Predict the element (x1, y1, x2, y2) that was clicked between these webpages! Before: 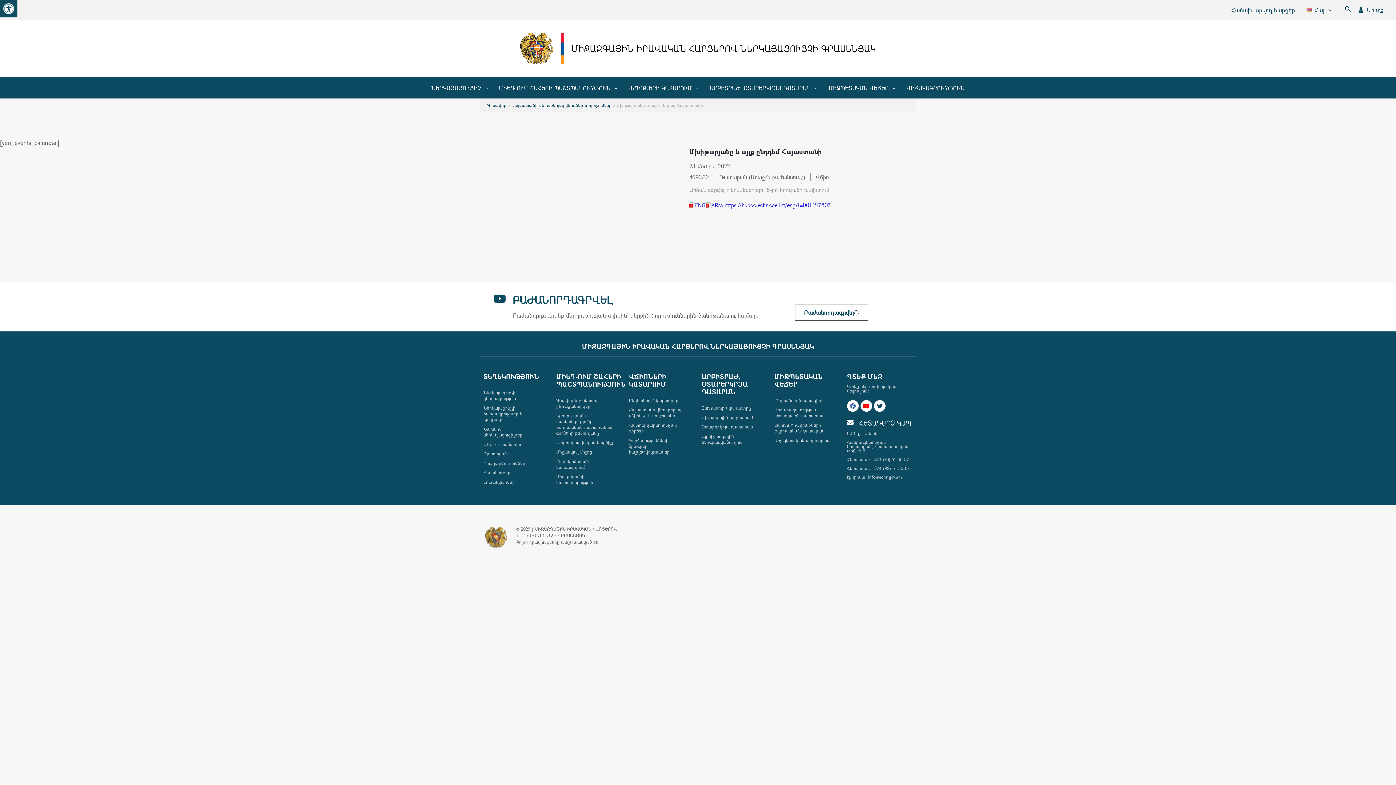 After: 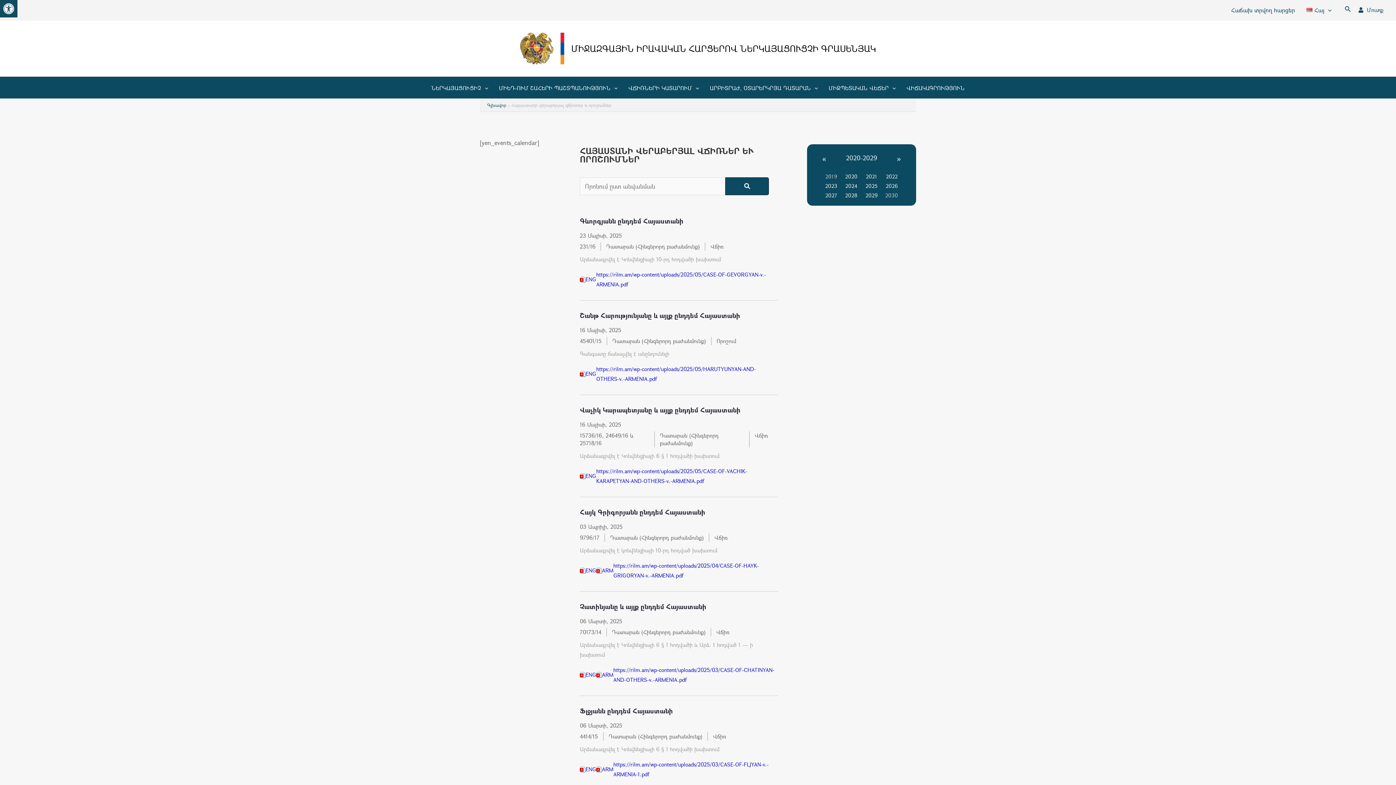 Action: bbox: (629, 405, 694, 420) label: Հայաստանի վերաբերյալ վճիռներ և որոշումներ